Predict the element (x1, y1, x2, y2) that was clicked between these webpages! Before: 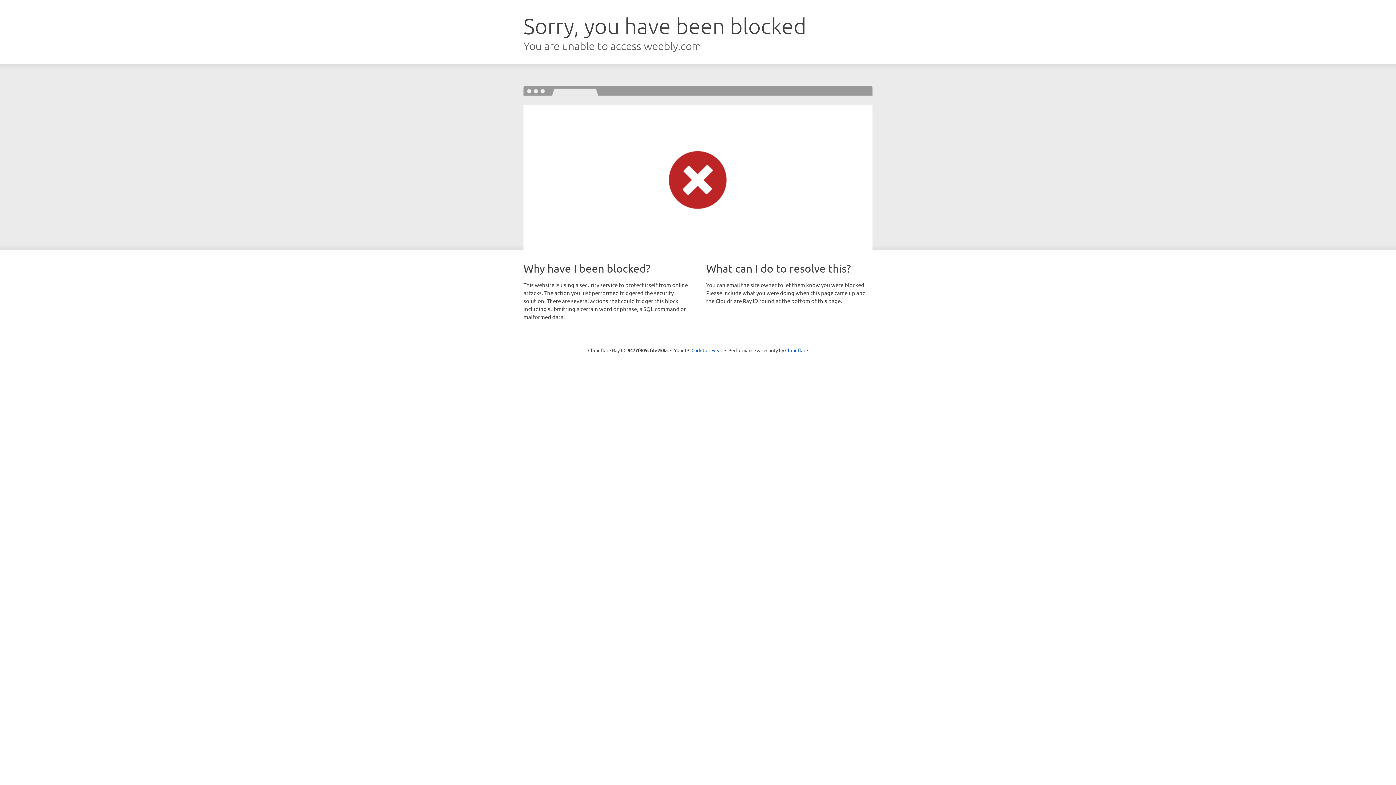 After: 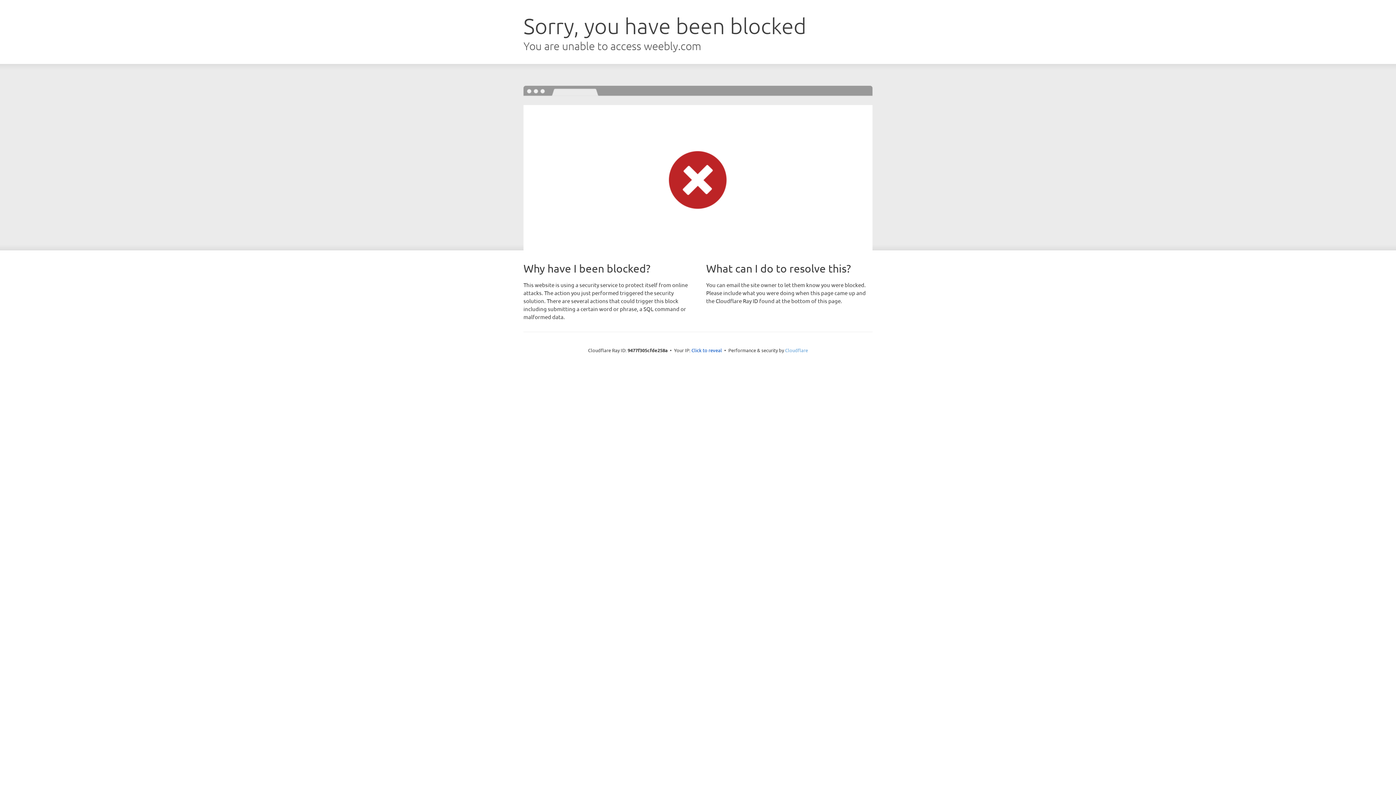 Action: label: Cloudflare bbox: (785, 347, 808, 353)